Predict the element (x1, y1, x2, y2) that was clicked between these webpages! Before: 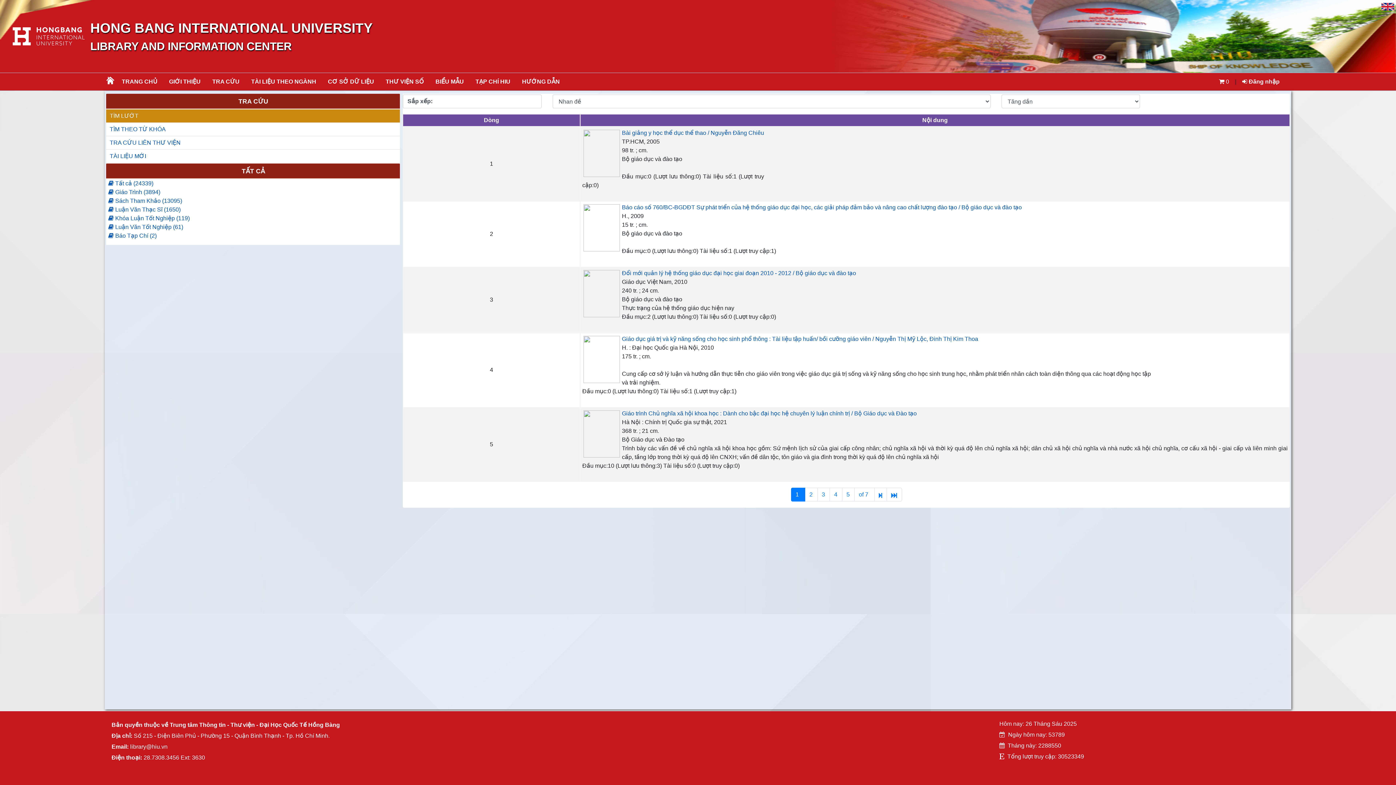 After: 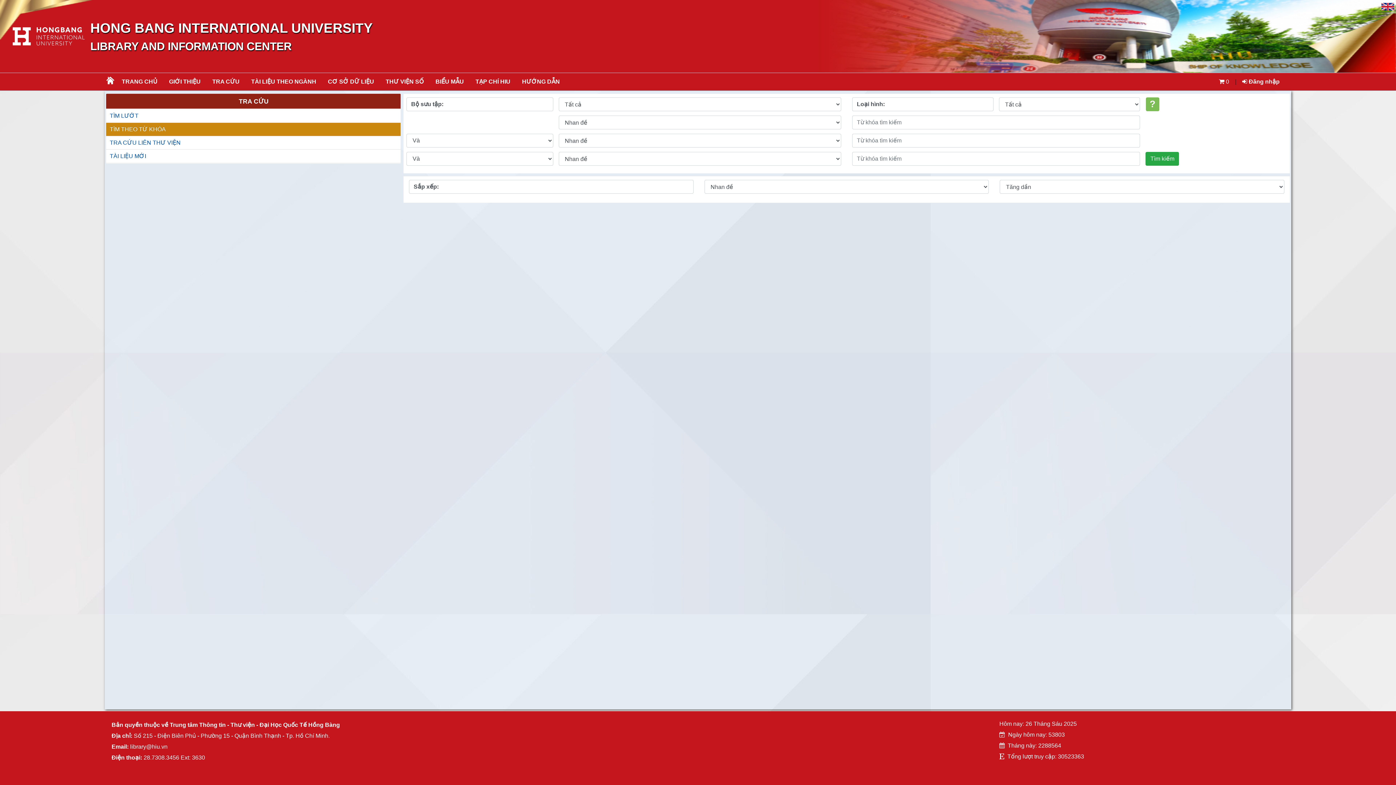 Action: bbox: (106, 122, 400, 136) label: TÌM THEO TỪ KHÓA